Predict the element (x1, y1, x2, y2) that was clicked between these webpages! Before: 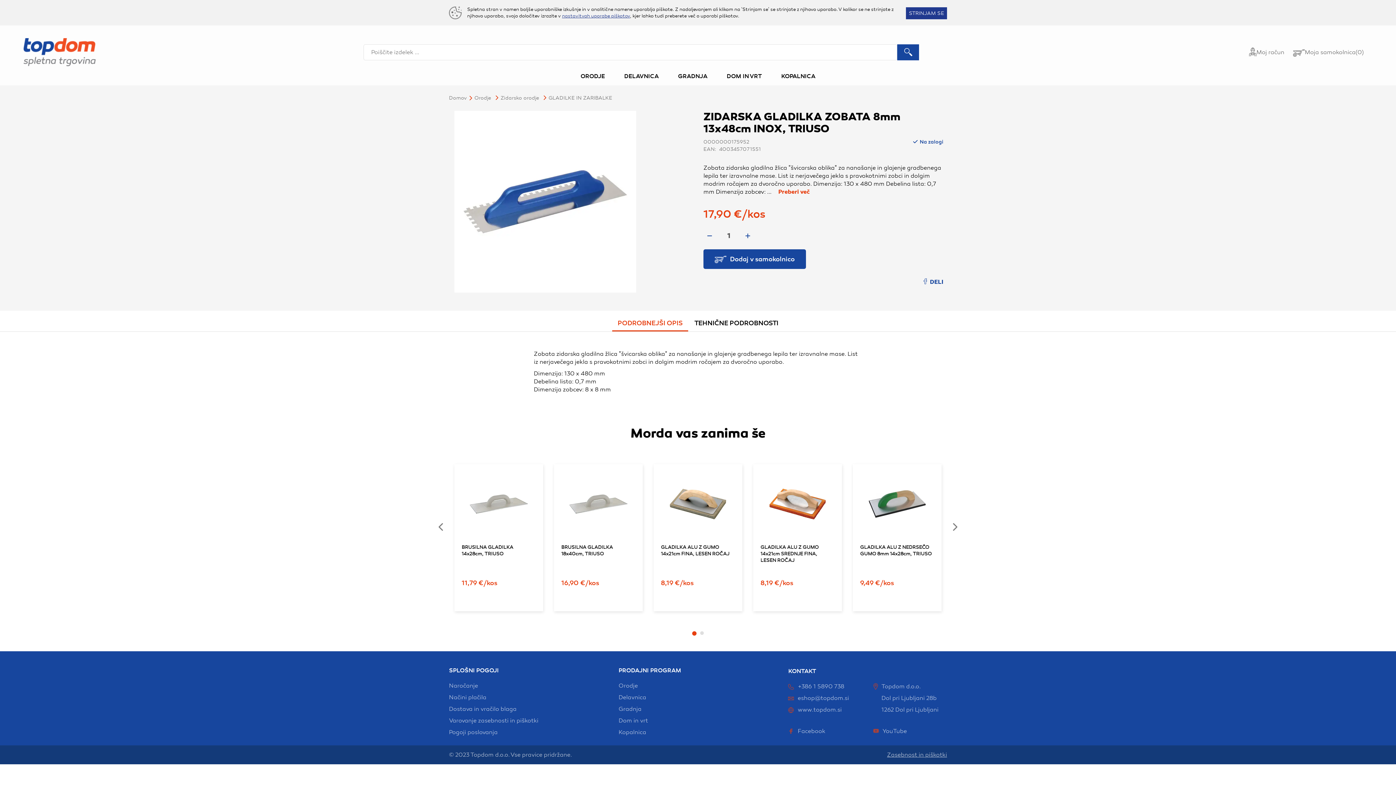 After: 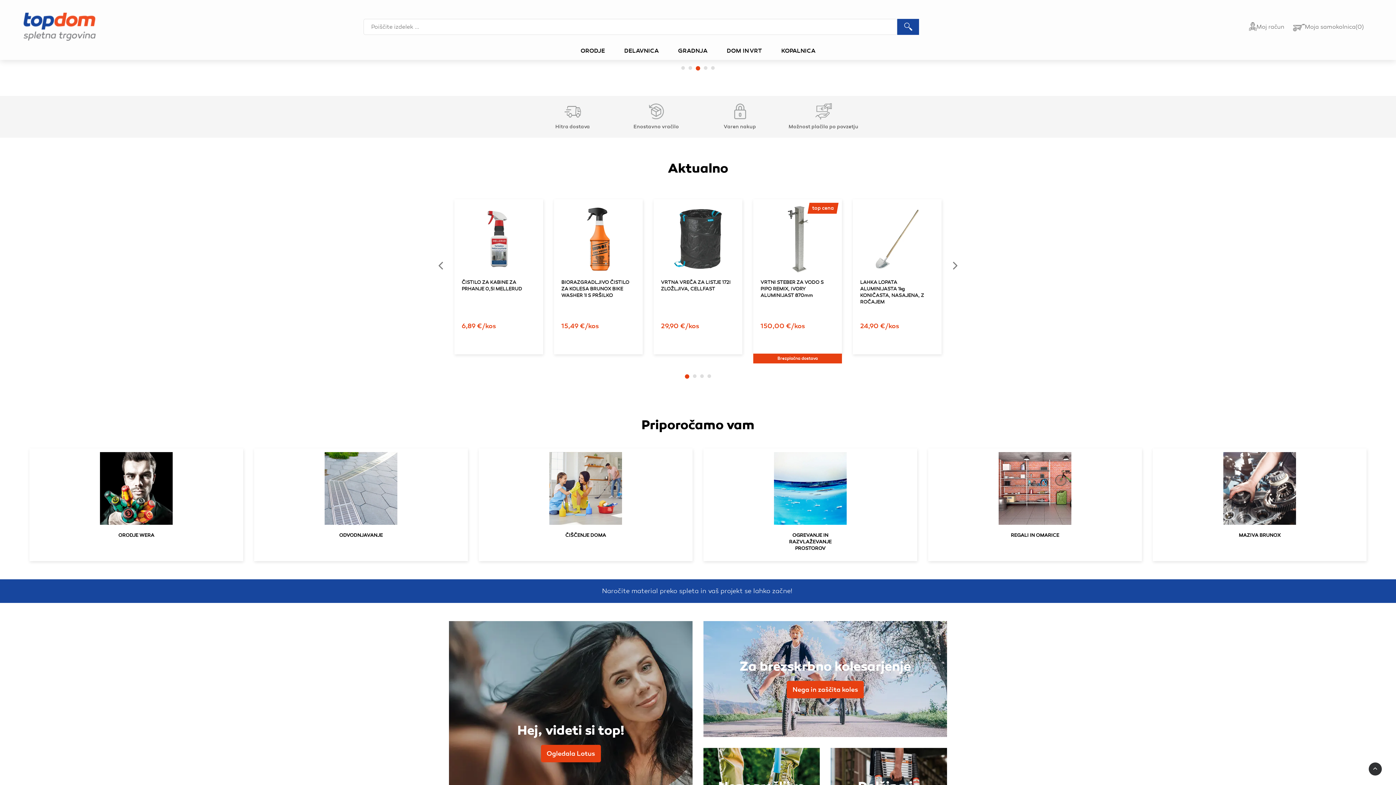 Action: bbox: (23, 38, 352, 66)